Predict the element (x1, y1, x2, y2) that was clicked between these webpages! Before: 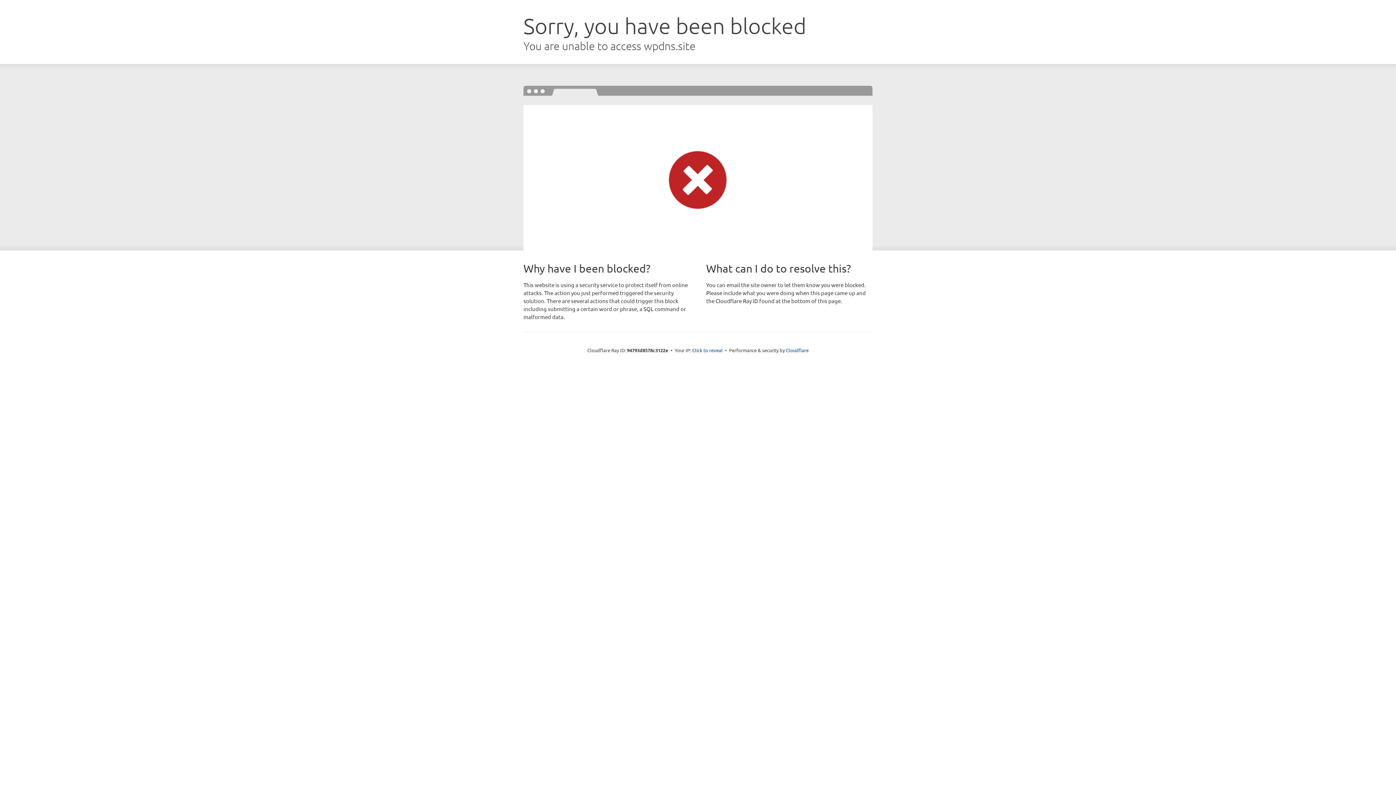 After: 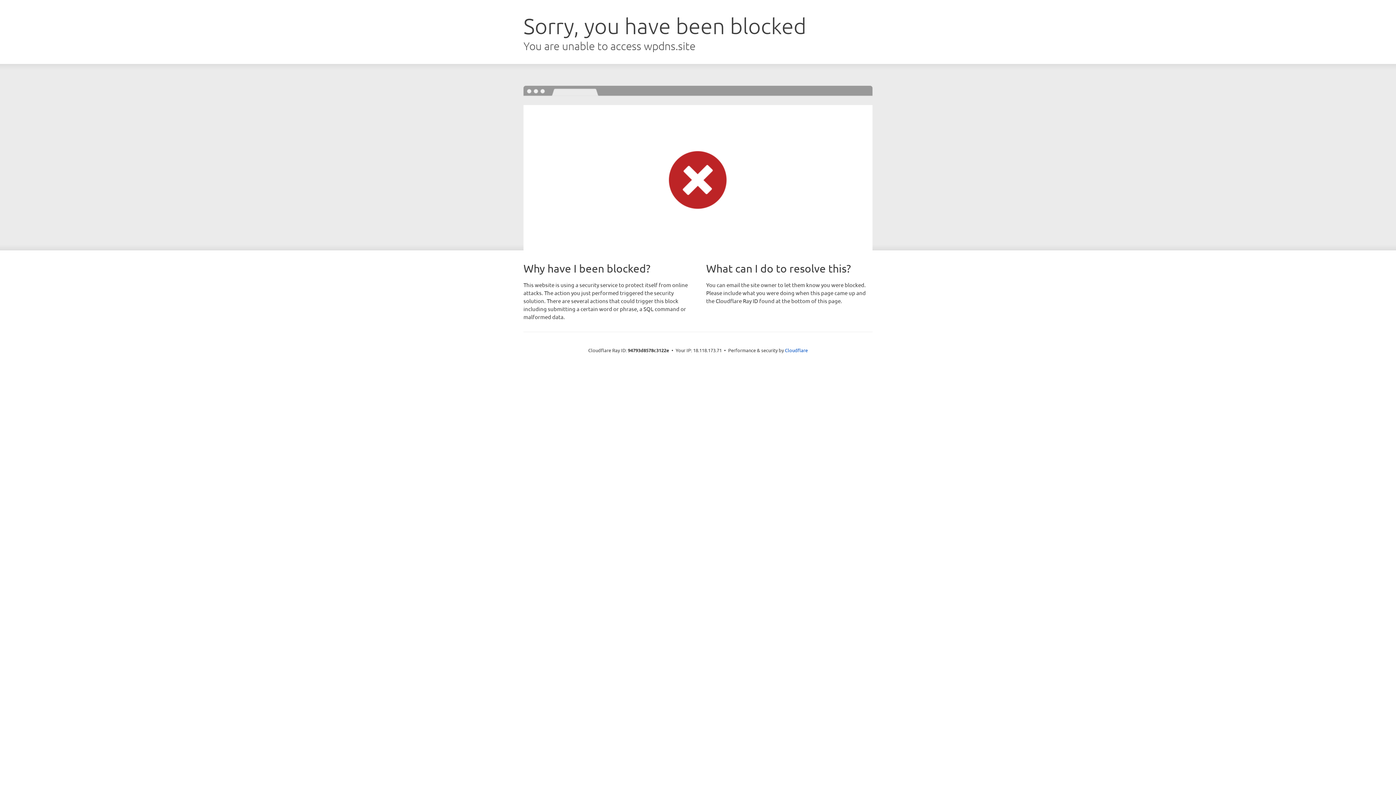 Action: label: Click to reveal bbox: (692, 346, 722, 353)